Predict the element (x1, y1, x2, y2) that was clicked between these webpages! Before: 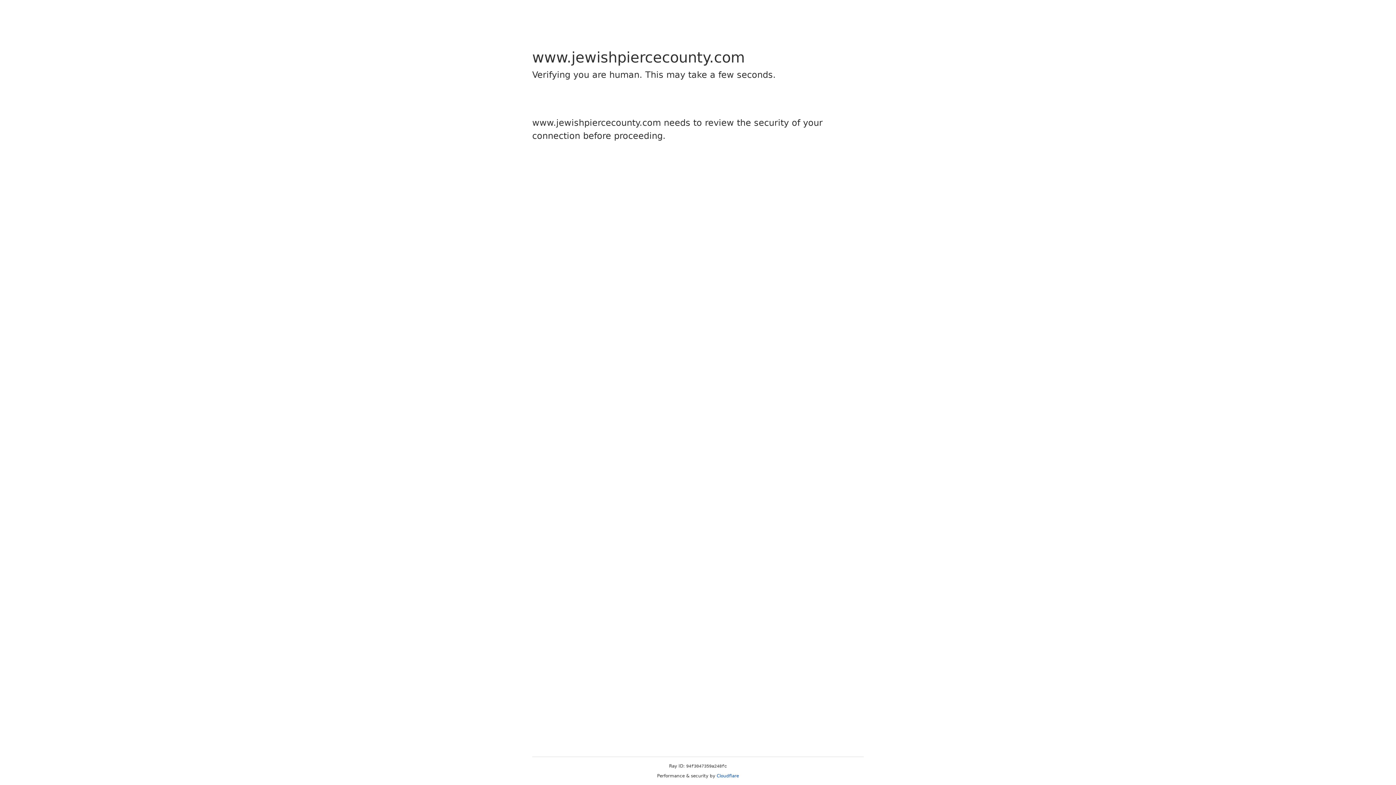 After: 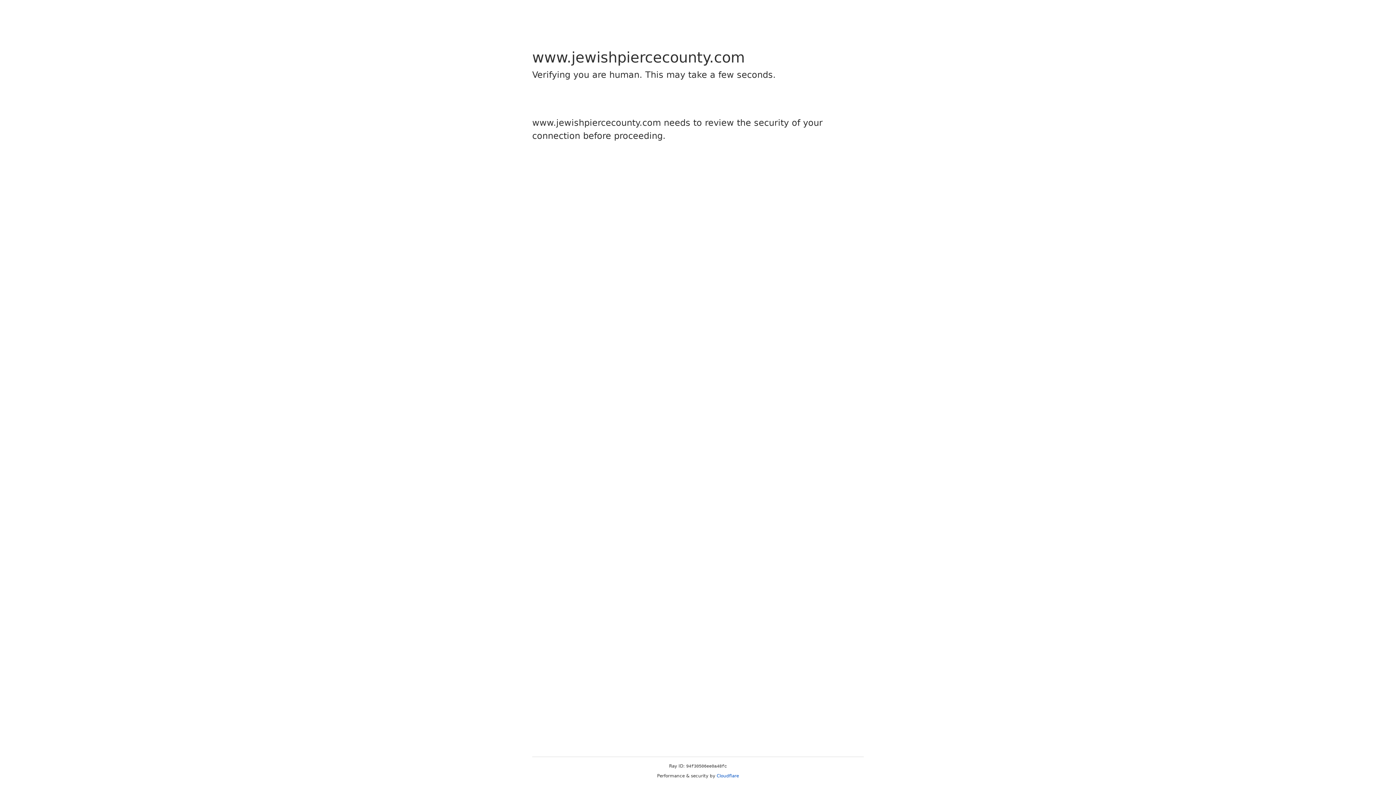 Action: bbox: (716, 773, 739, 778) label: Cloudflare